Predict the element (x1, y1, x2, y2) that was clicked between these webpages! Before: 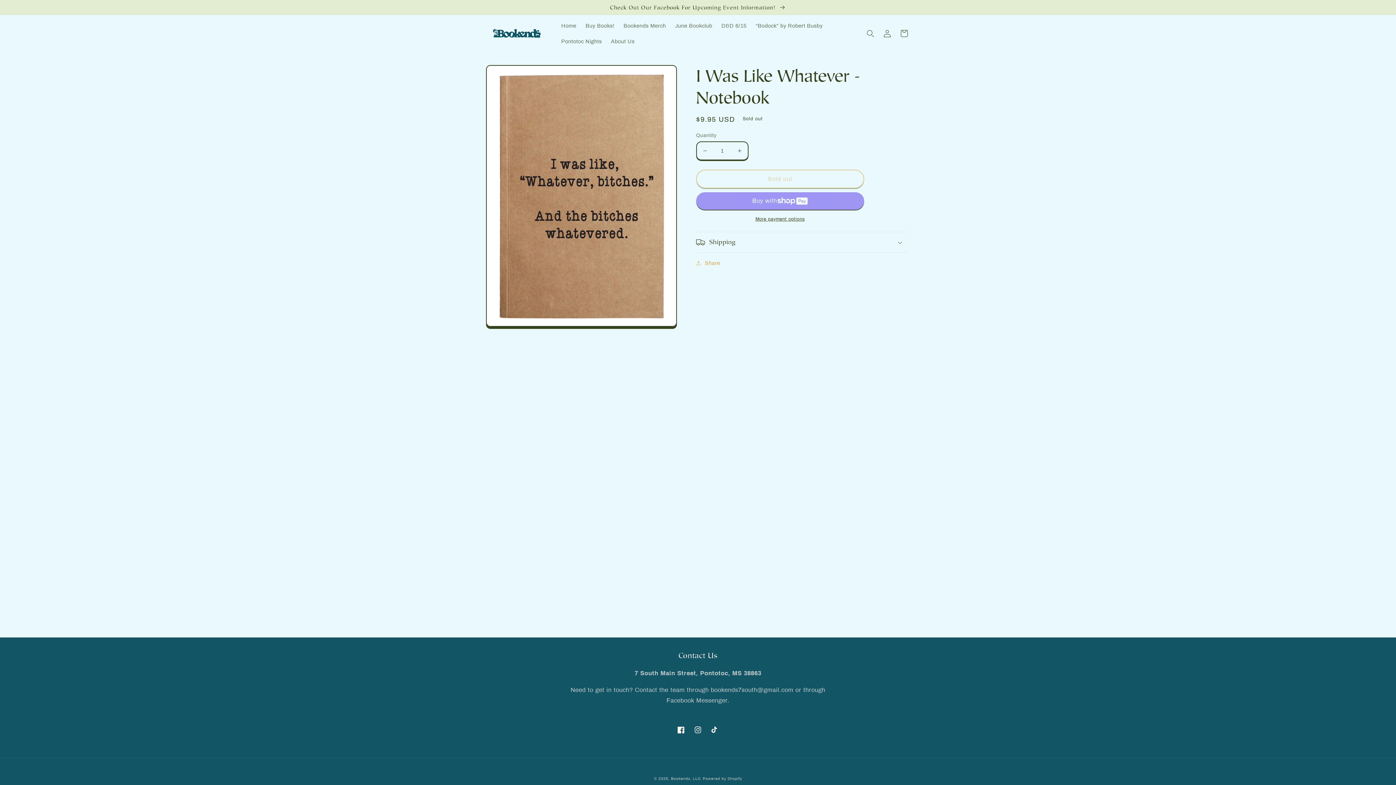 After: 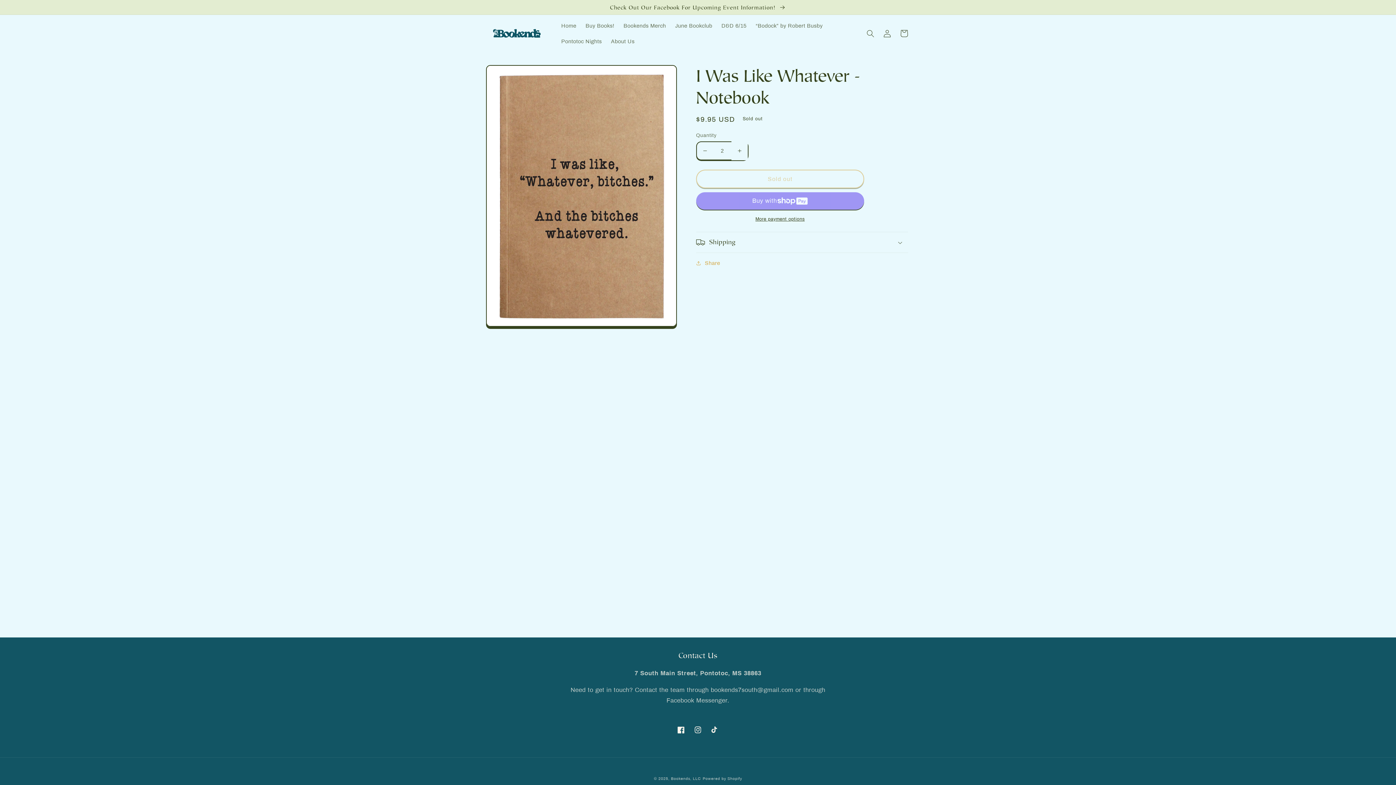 Action: bbox: (731, 141, 747, 160) label: Increase quantity for I Was Like Whatever - Notebook